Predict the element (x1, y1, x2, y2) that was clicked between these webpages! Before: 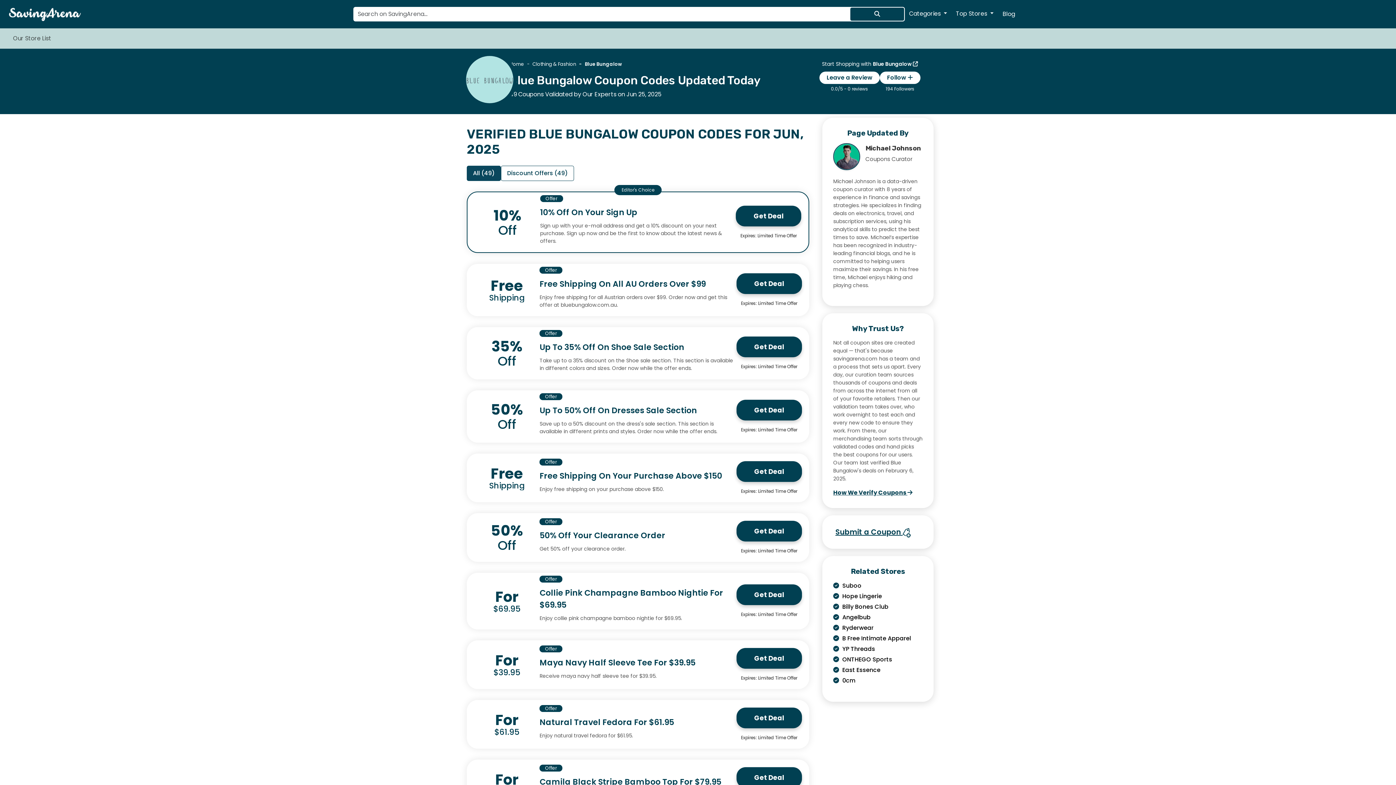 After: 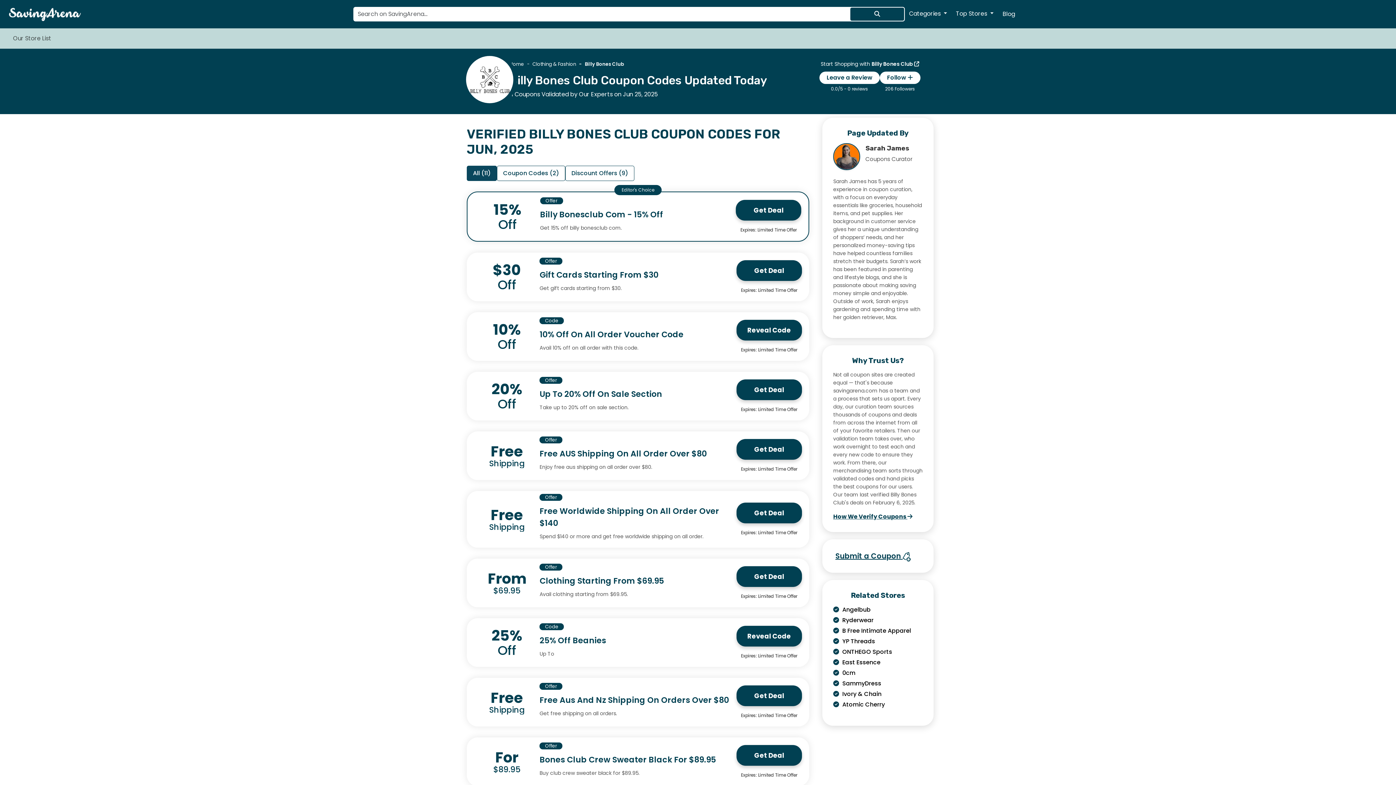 Action: label:  Billy Bones Club bbox: (833, 603, 888, 611)